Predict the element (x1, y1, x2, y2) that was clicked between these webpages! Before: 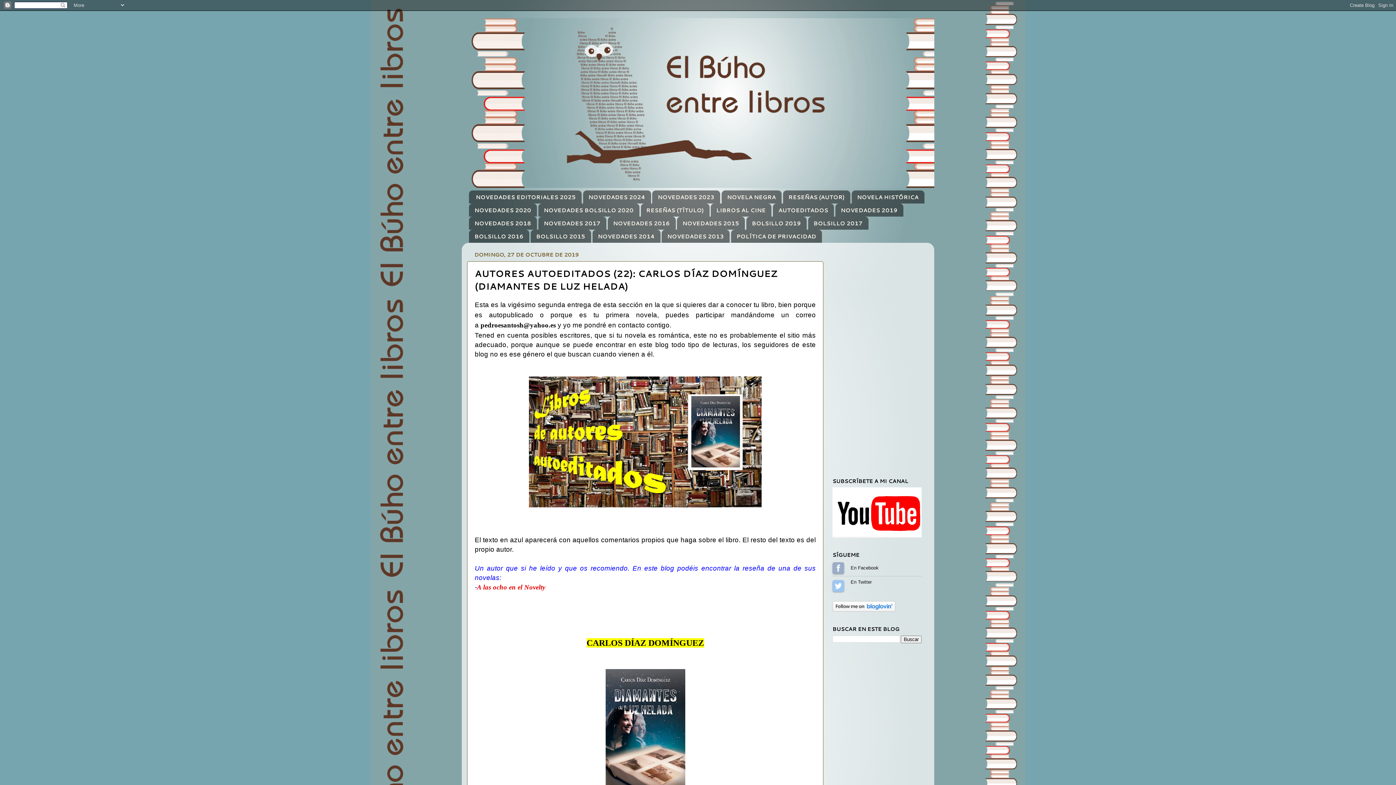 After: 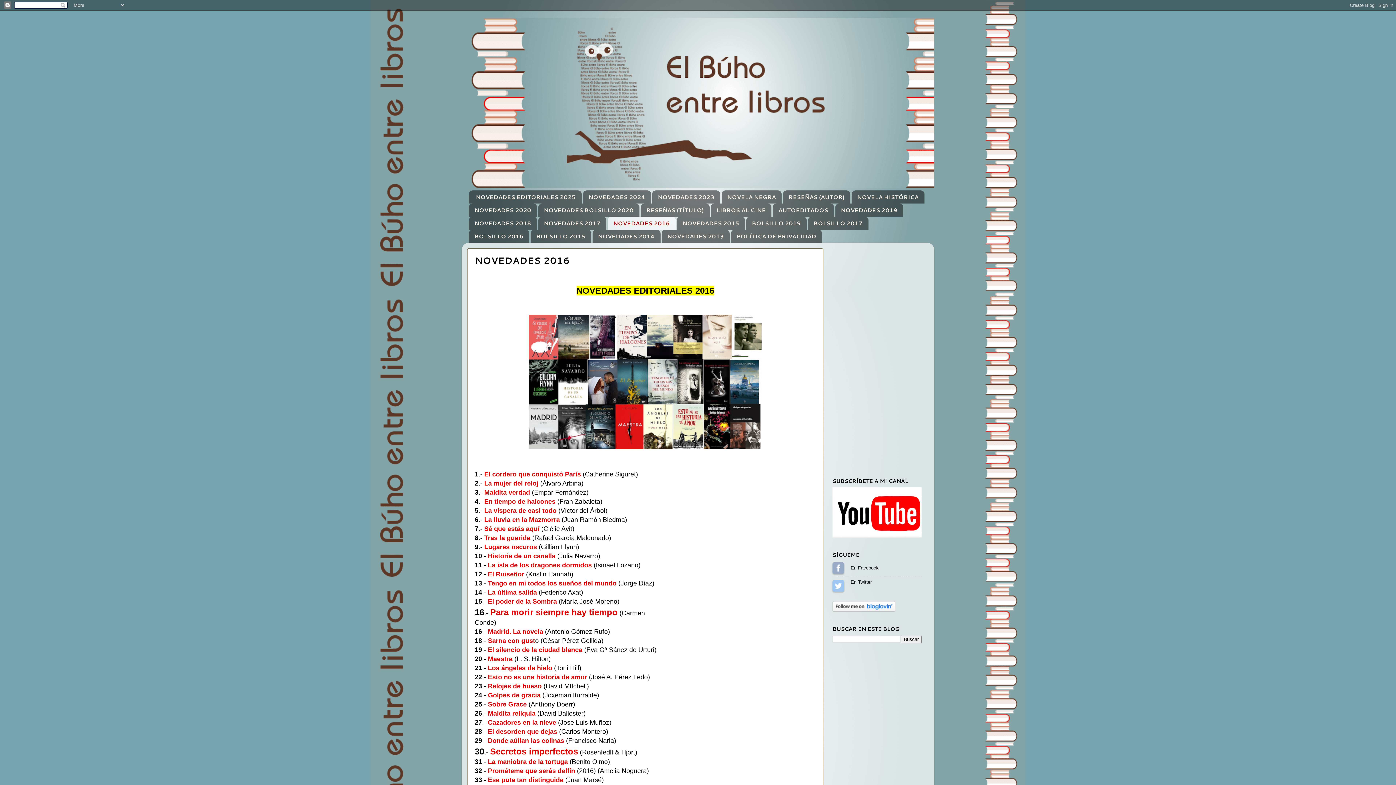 Action: bbox: (607, 216, 675, 229) label: NOVEDADES 2016